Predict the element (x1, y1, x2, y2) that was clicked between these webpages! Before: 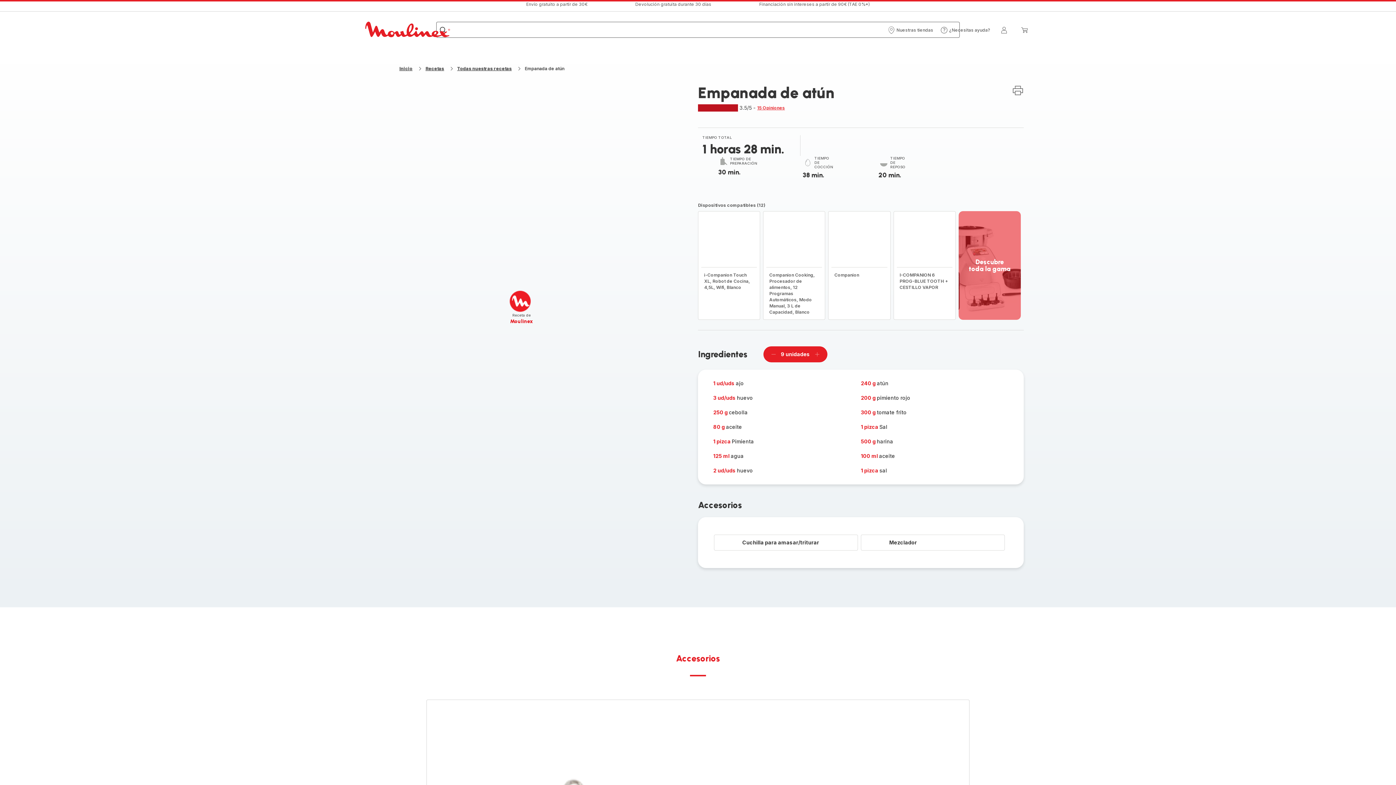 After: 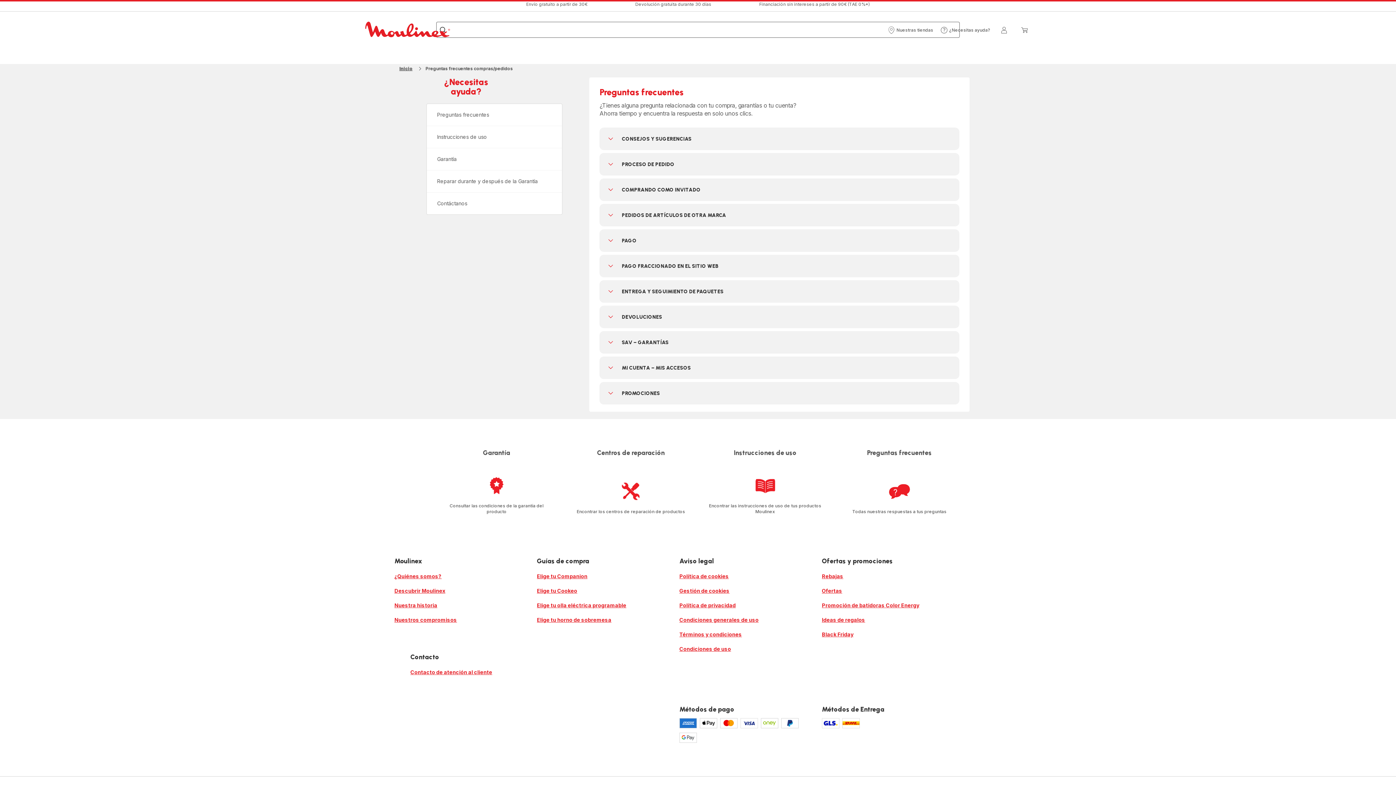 Action: label: ¿Necesitas ayuda?
¿Necesitas ayuda? bbox: (940, 26, 990, 33)